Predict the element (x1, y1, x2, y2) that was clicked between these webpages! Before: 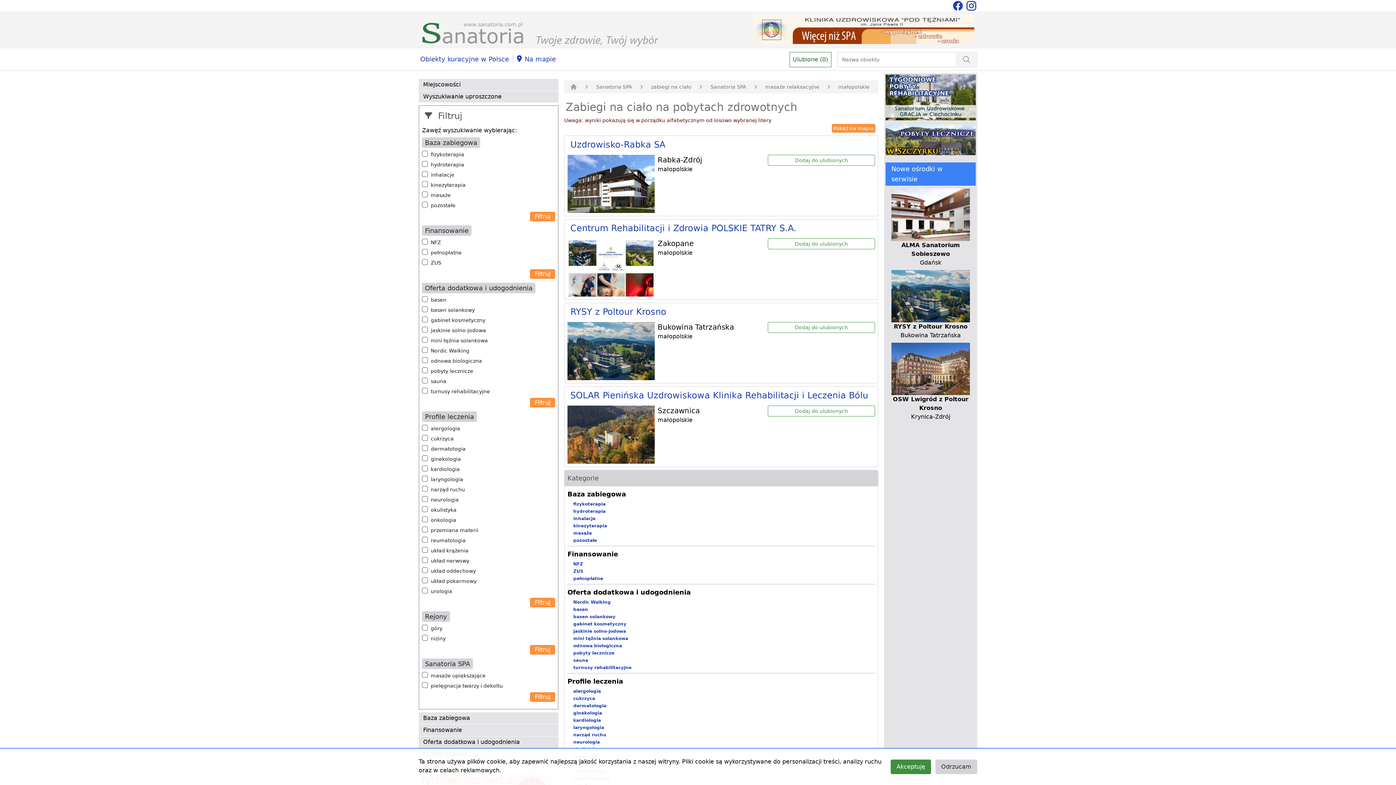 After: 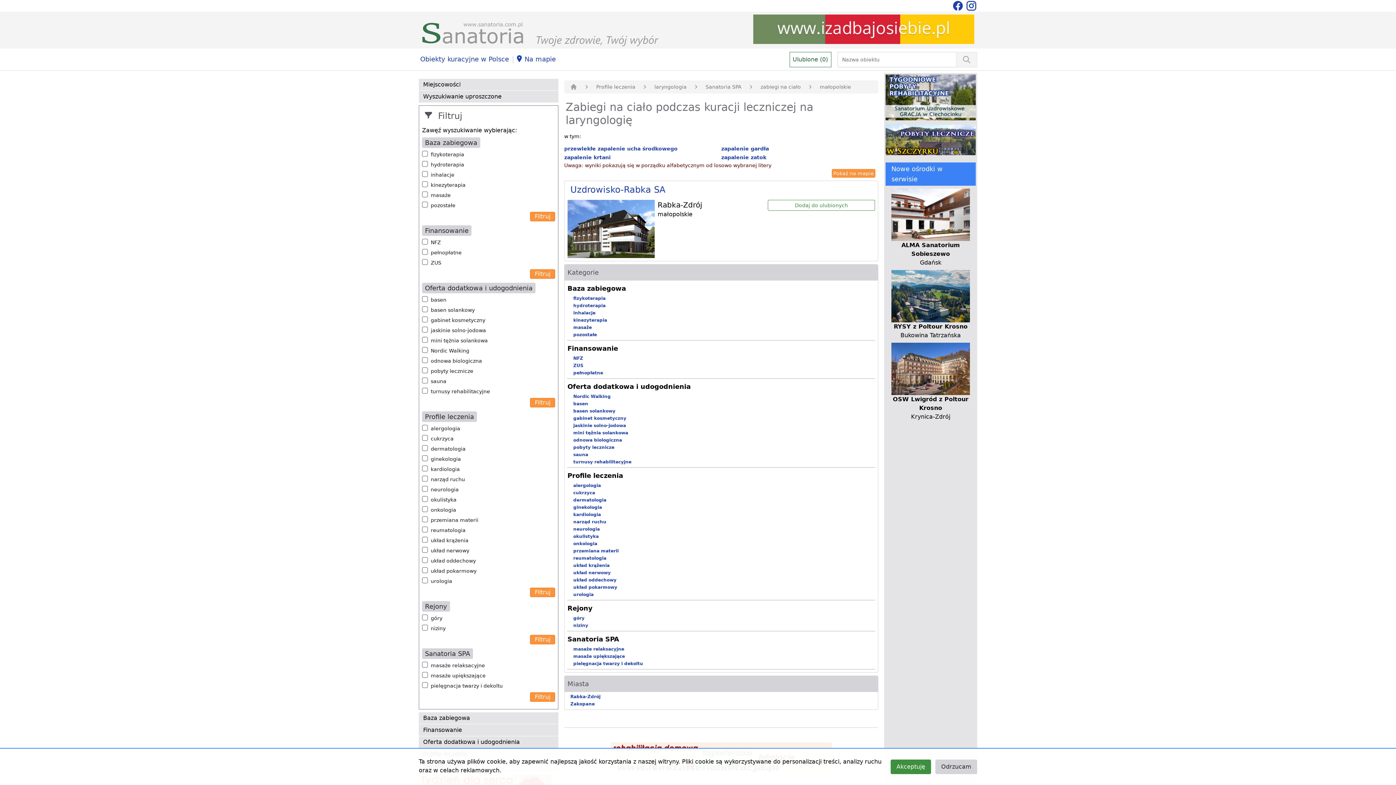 Action: label: laryngologia bbox: (573, 725, 604, 730)